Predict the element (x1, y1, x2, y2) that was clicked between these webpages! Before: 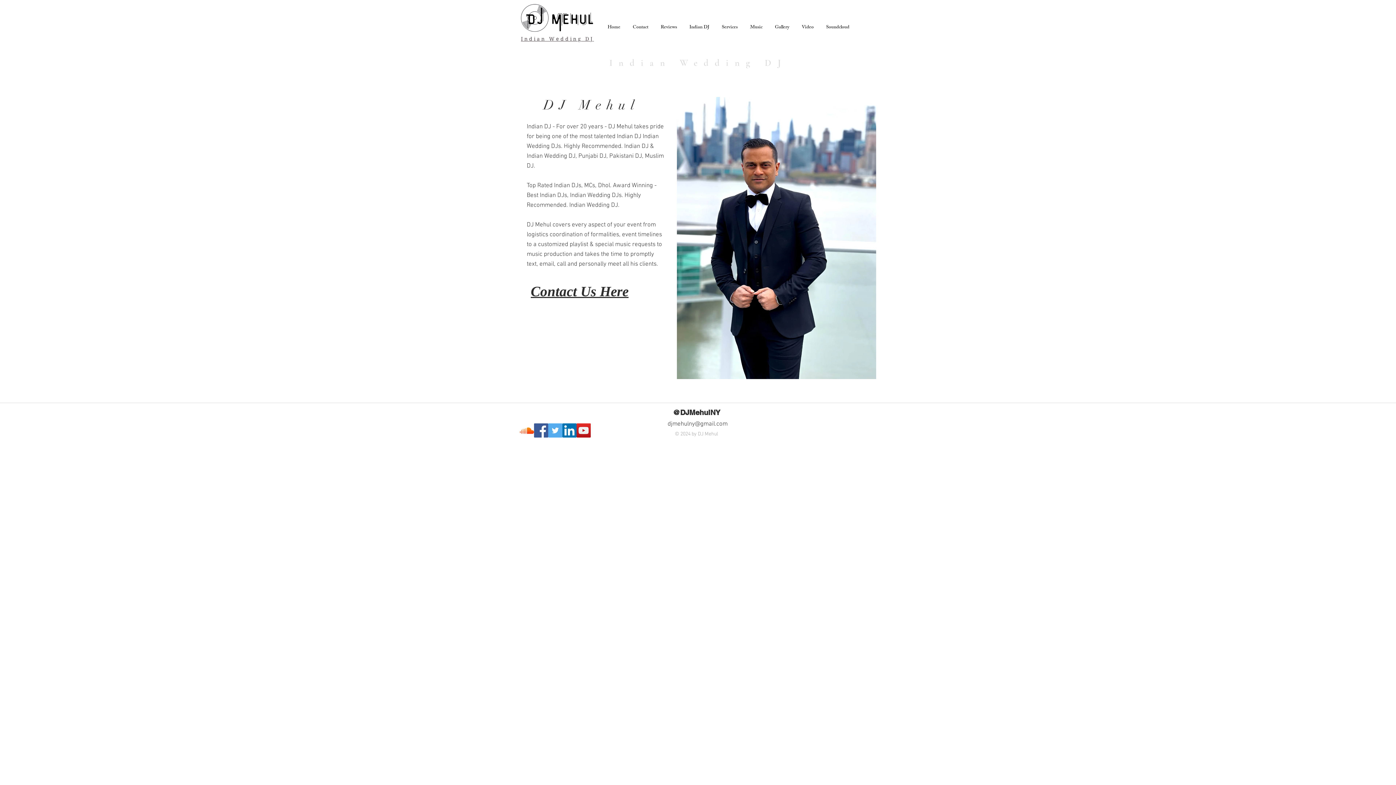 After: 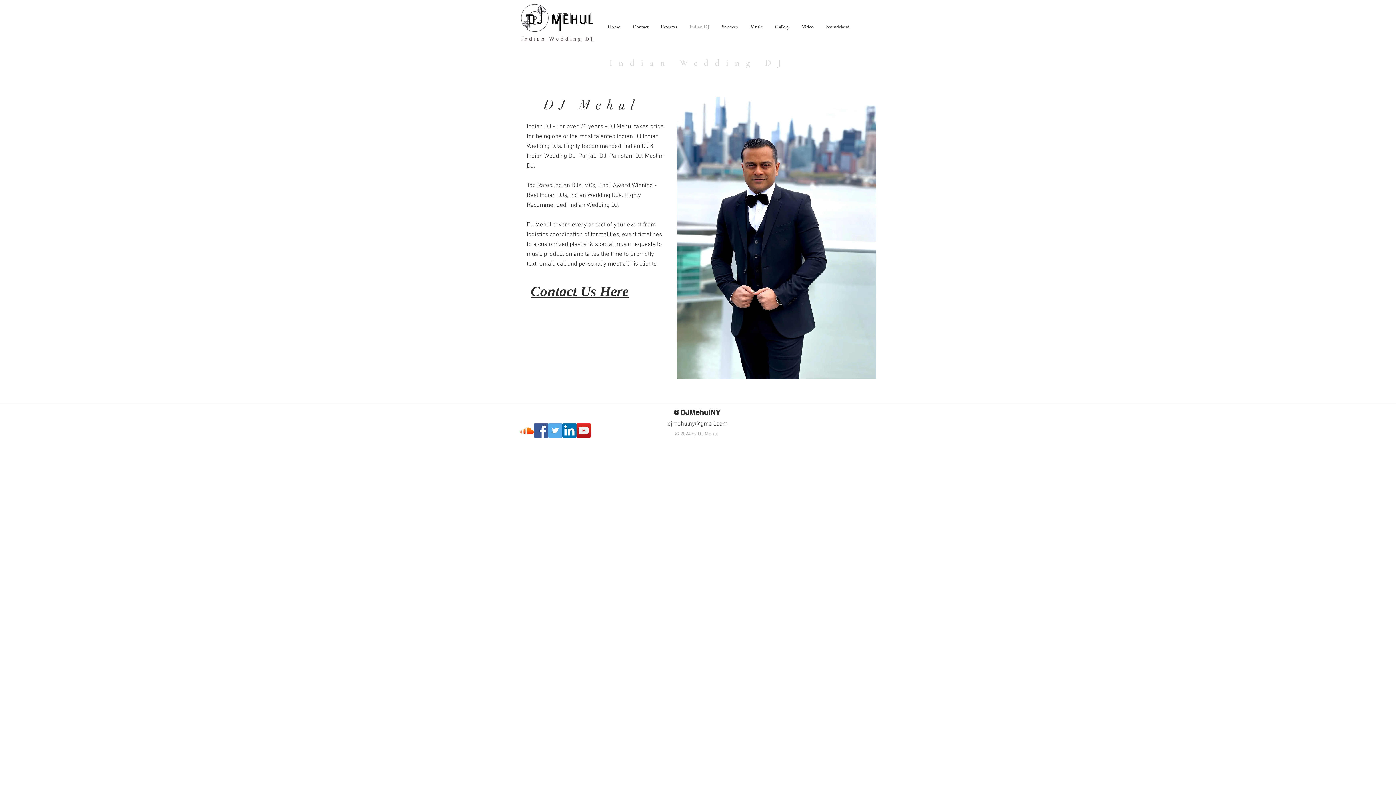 Action: bbox: (683, 10, 715, 44) label: Indian DJ